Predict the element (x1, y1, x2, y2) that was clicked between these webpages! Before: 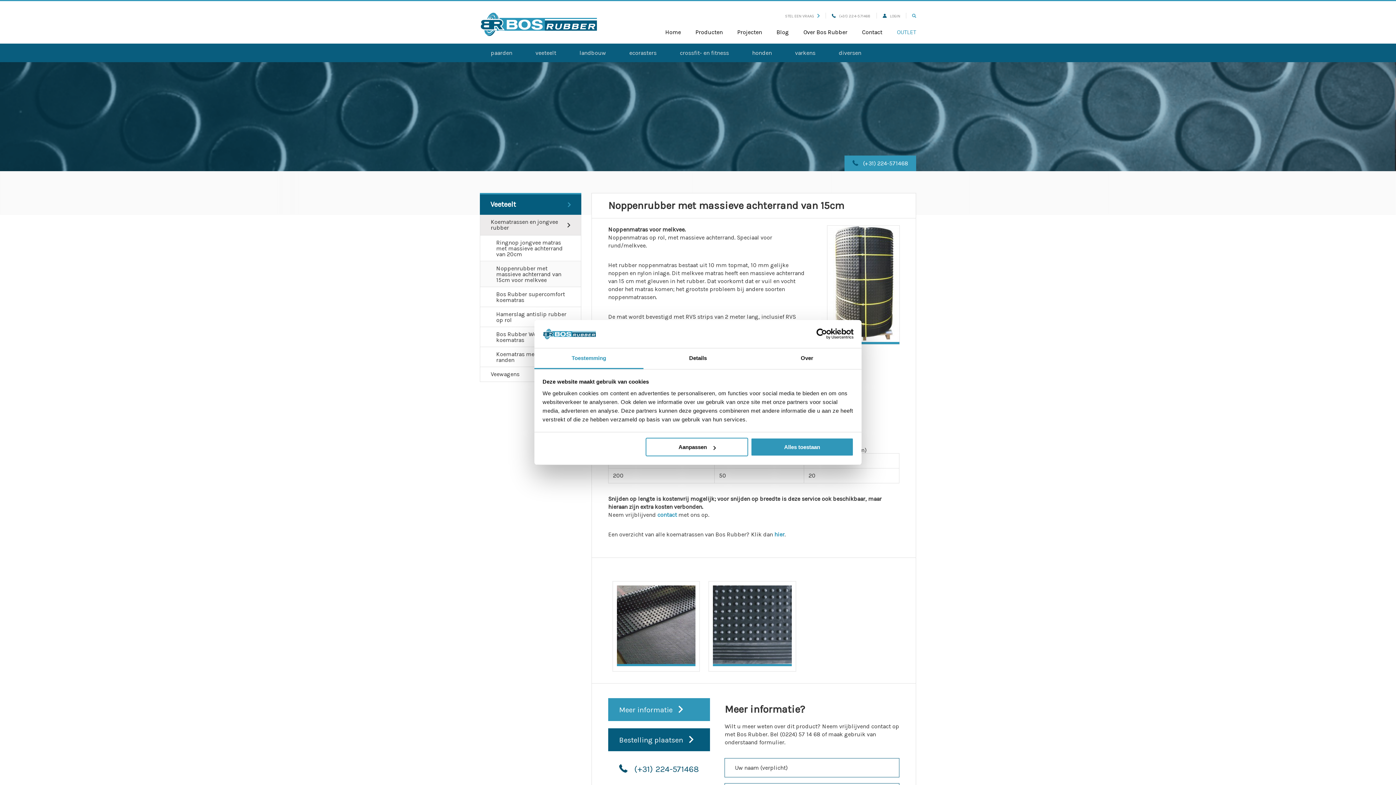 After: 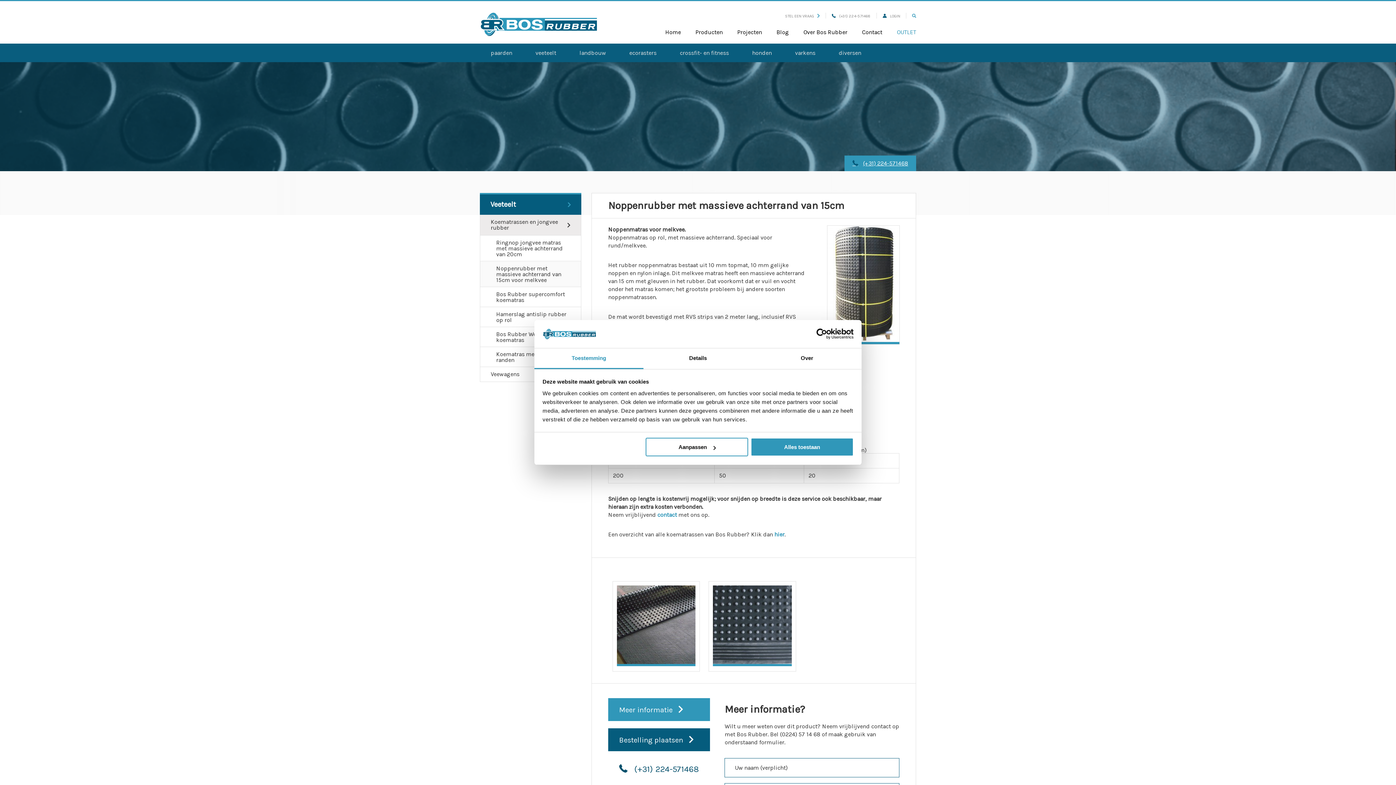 Action: label: (+31) 224-571468 bbox: (844, 155, 916, 170)